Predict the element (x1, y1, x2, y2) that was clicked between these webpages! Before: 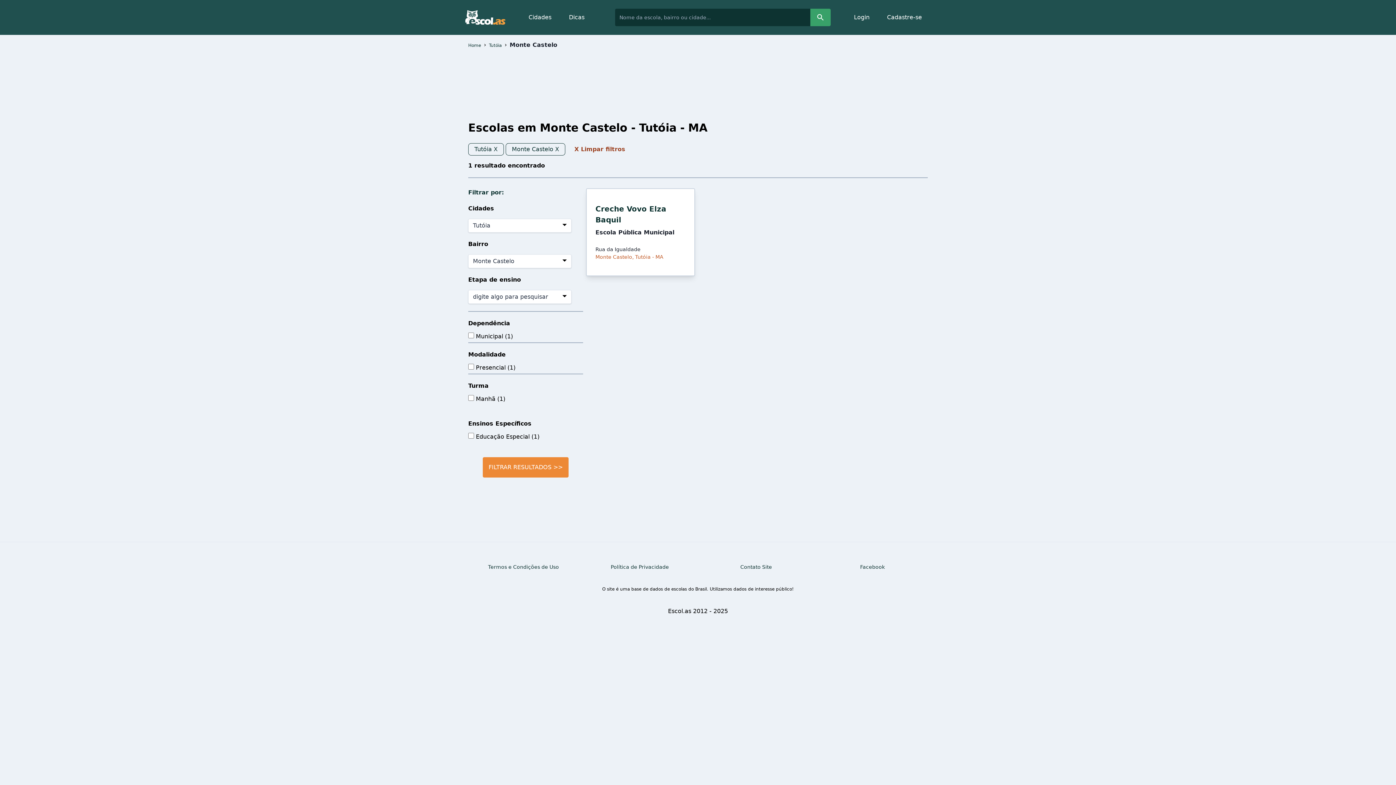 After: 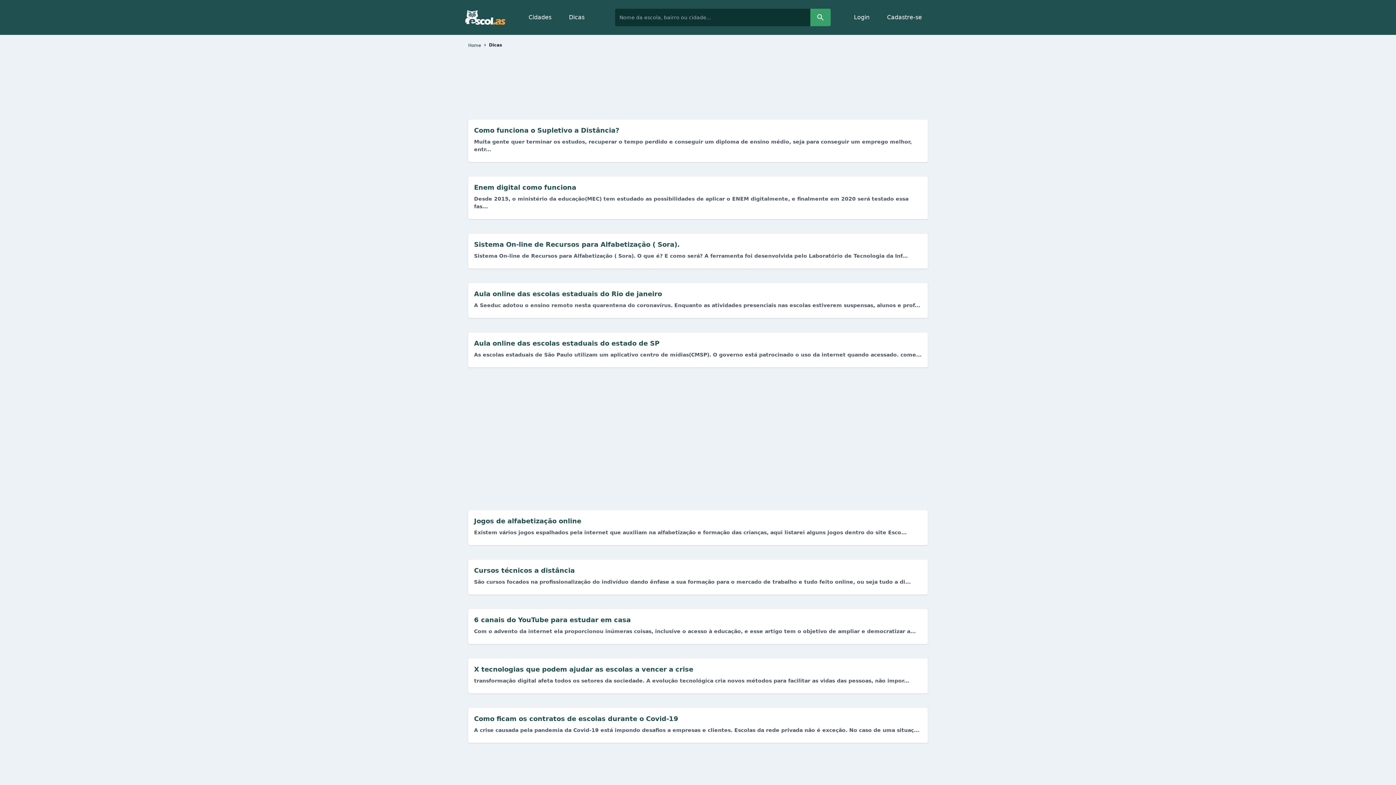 Action: bbox: (560, 8, 593, 26) label: Dicas